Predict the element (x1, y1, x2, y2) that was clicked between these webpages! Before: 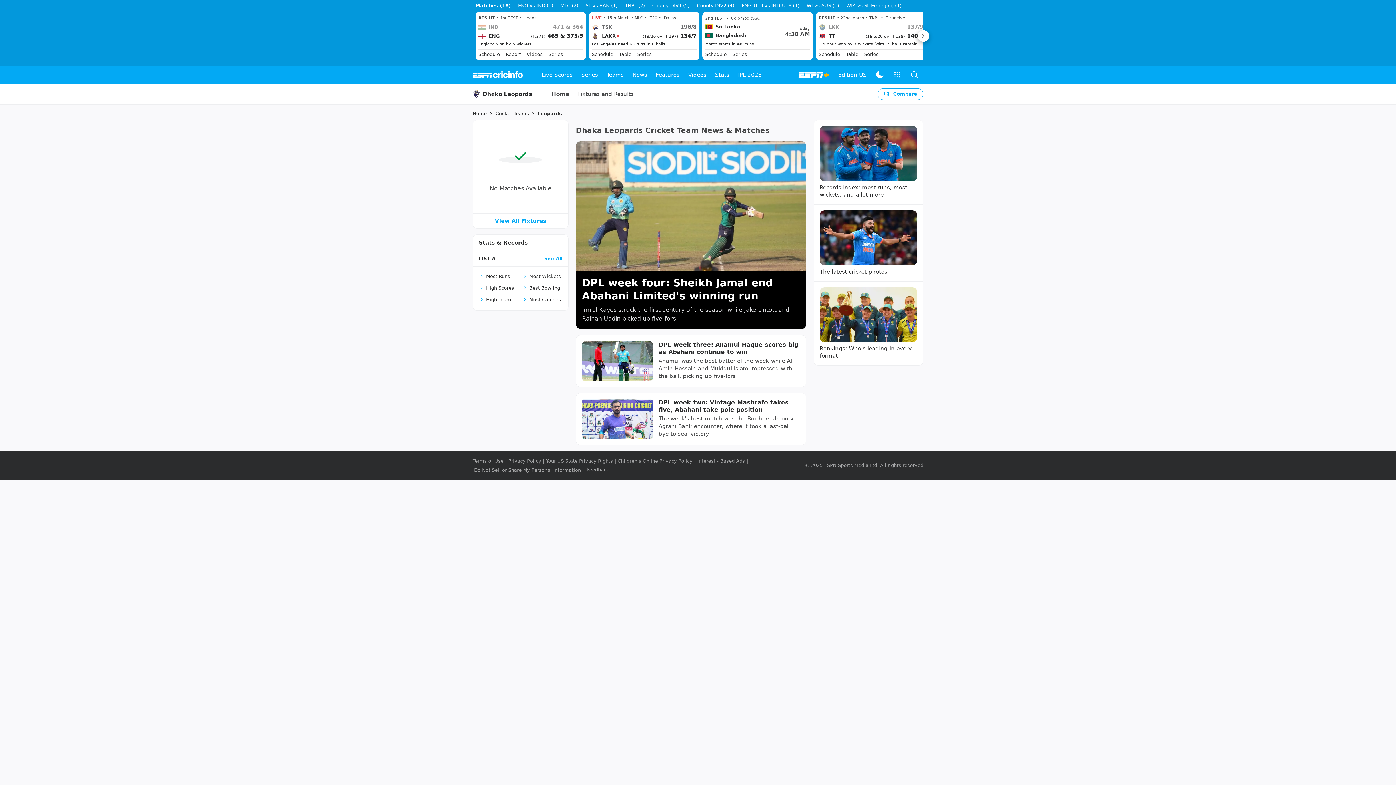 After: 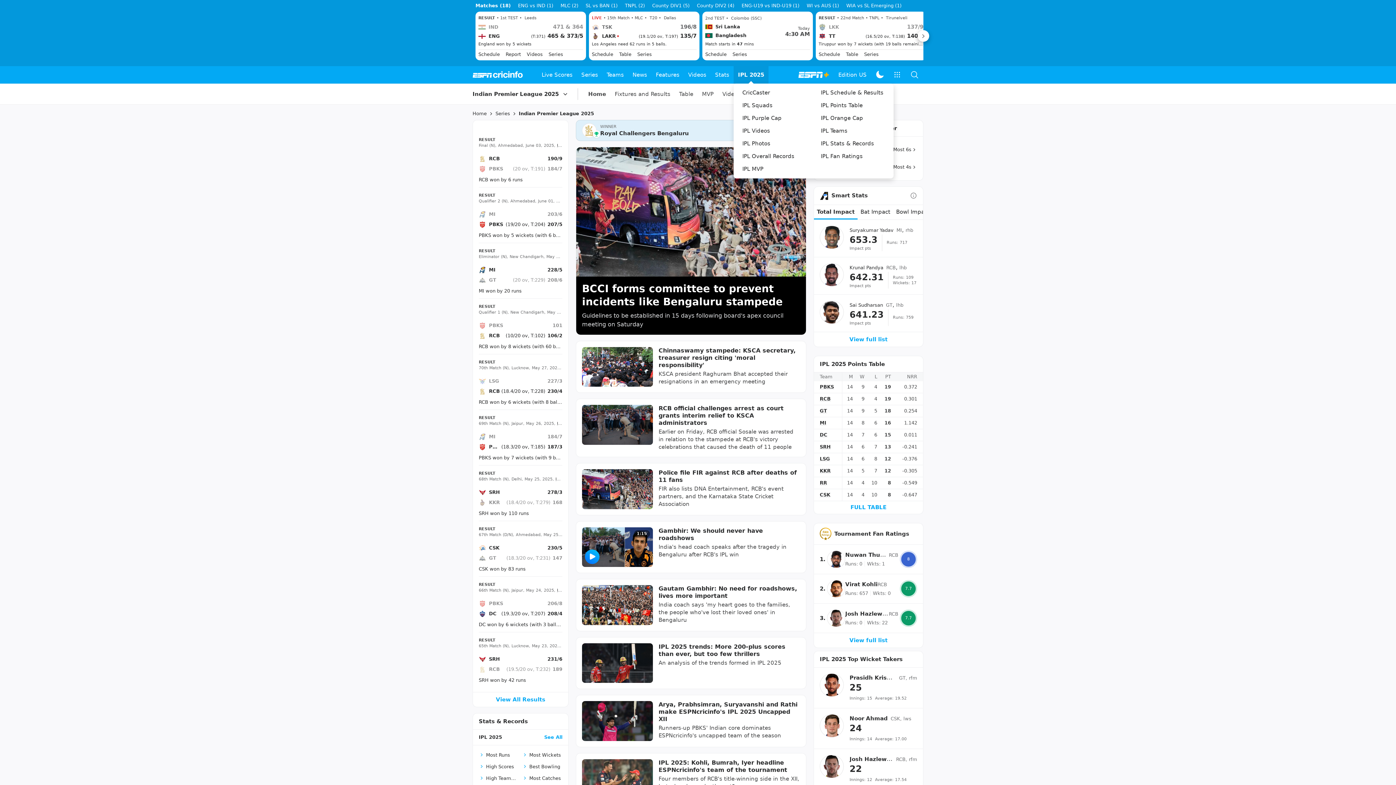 Action: bbox: (733, 66, 766, 83) label: IPL 2025